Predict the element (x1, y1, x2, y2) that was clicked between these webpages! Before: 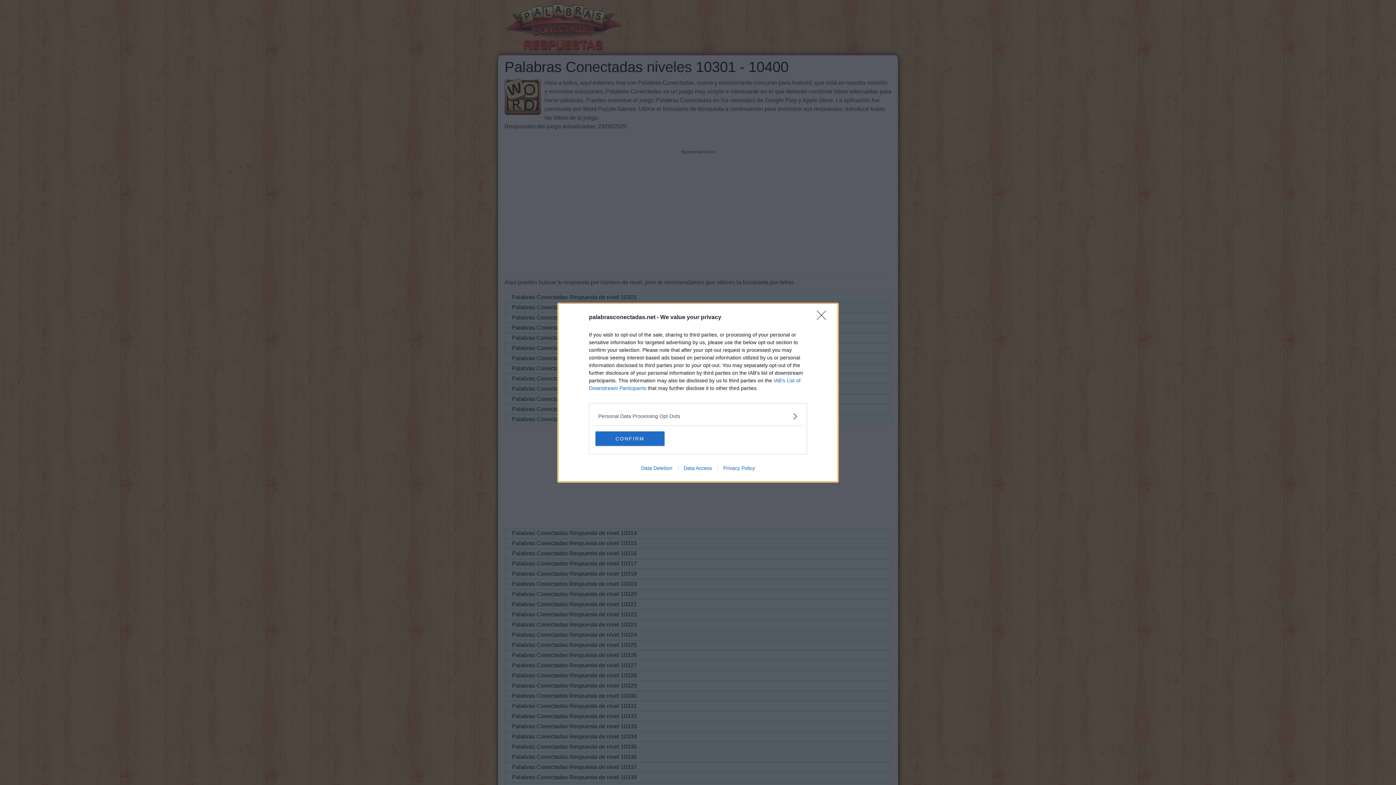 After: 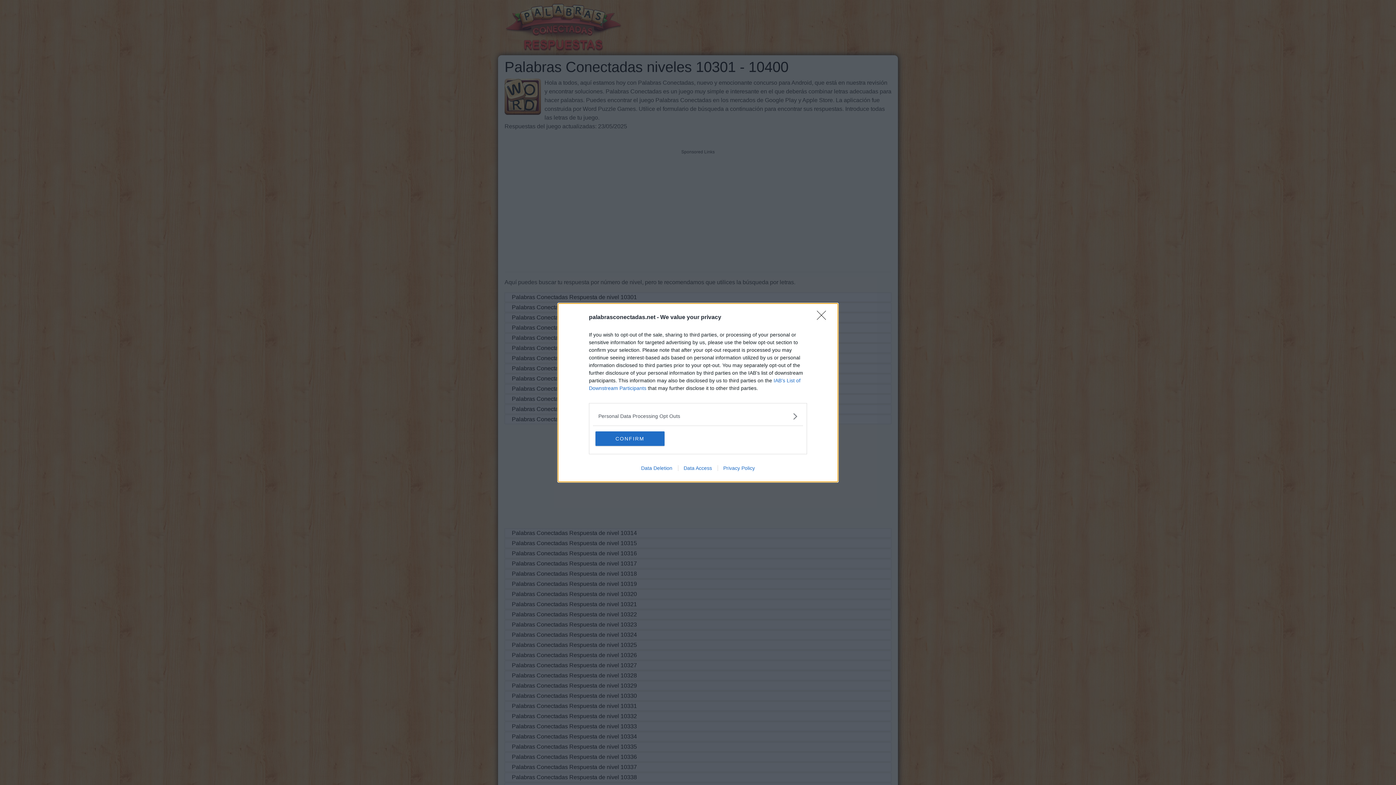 Action: label: Data Deletion bbox: (635, 465, 678, 471)